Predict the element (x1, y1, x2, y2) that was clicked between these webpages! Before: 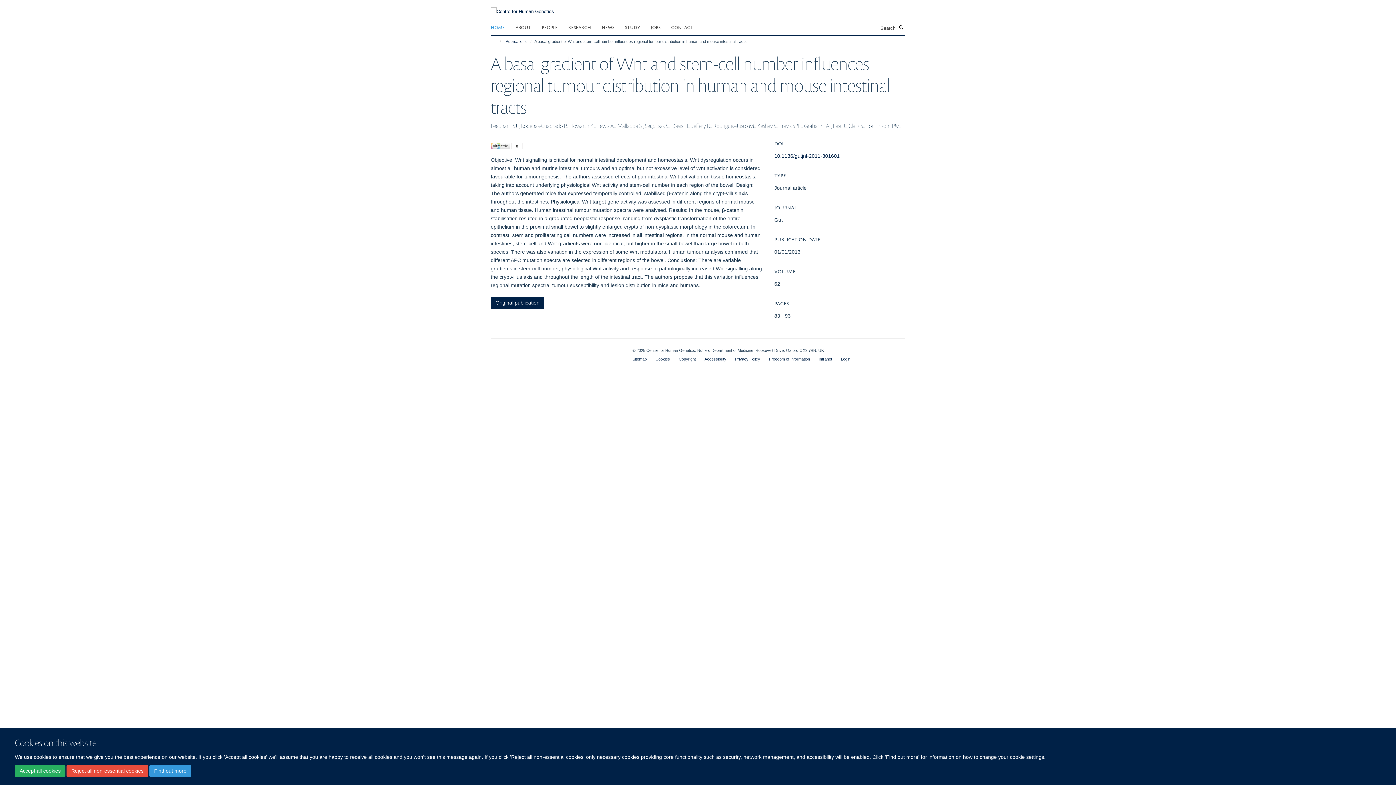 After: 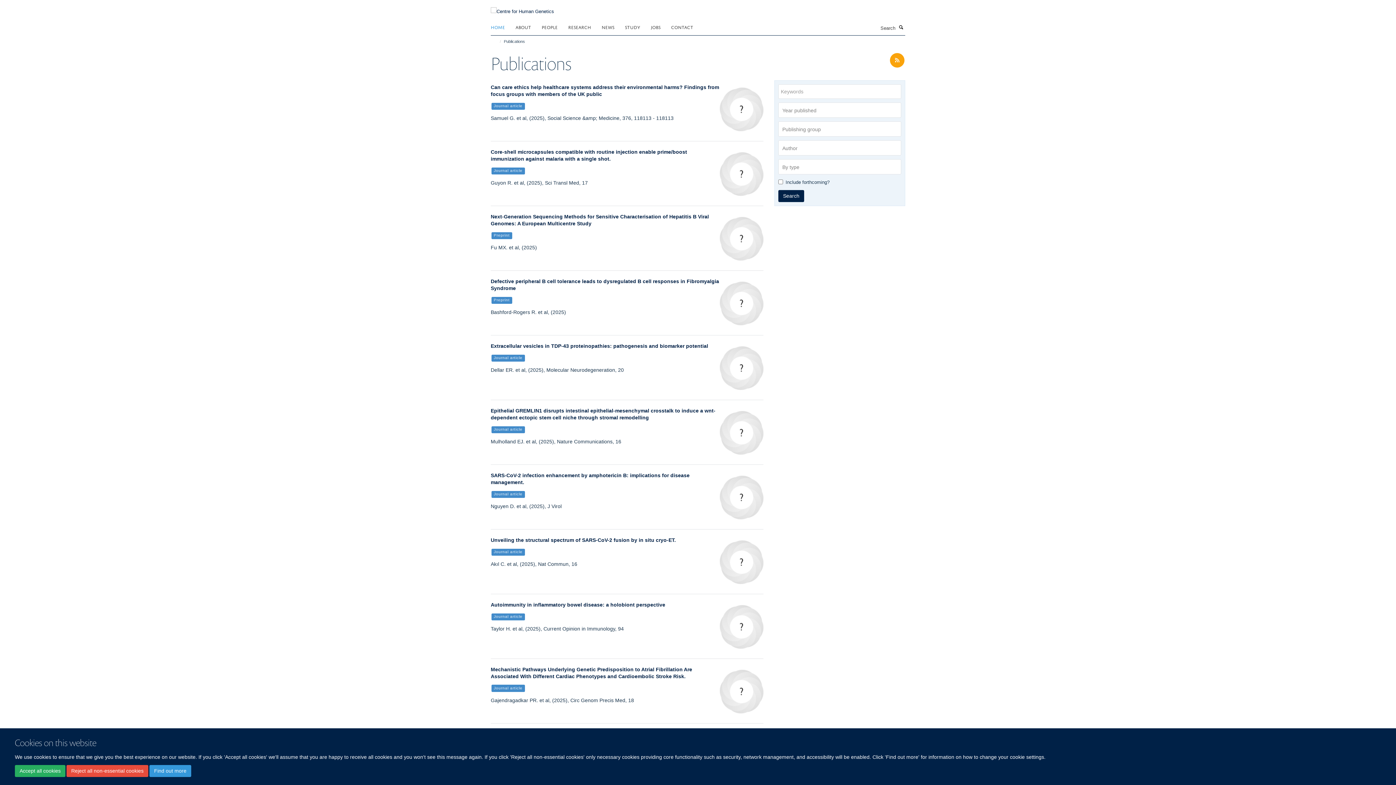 Action: label: Publications bbox: (504, 37, 528, 45)